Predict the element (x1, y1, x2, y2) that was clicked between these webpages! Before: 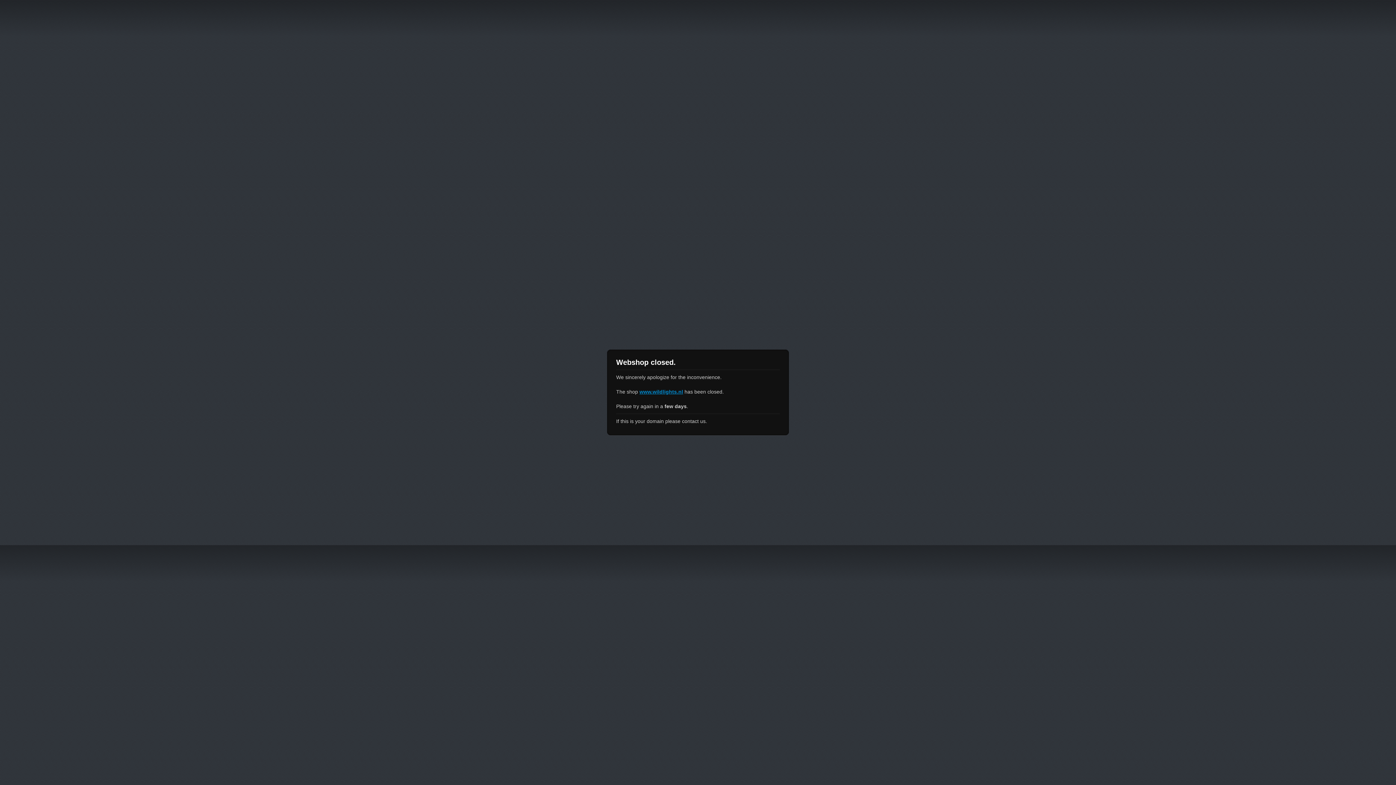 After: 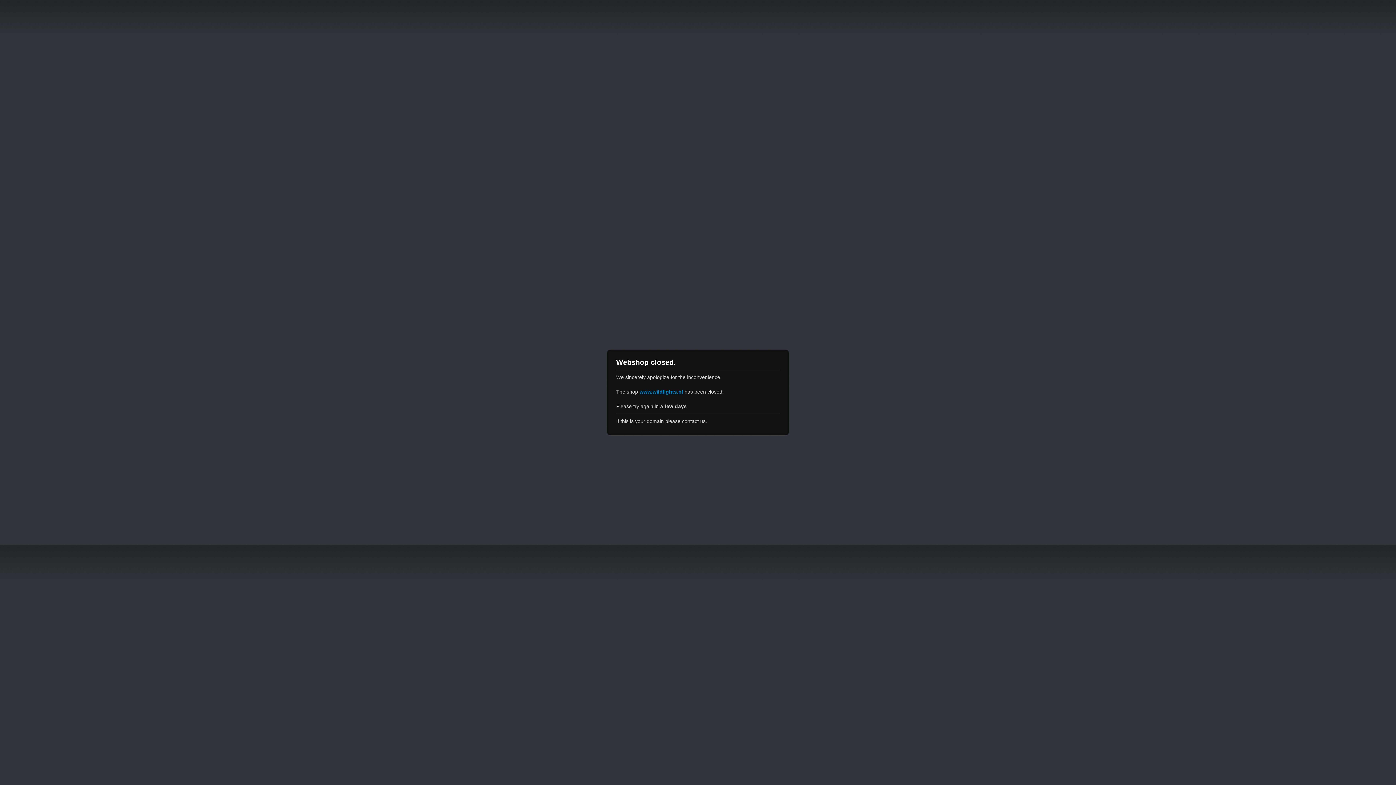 Action: label: www.wildlights.nl bbox: (639, 389, 683, 394)